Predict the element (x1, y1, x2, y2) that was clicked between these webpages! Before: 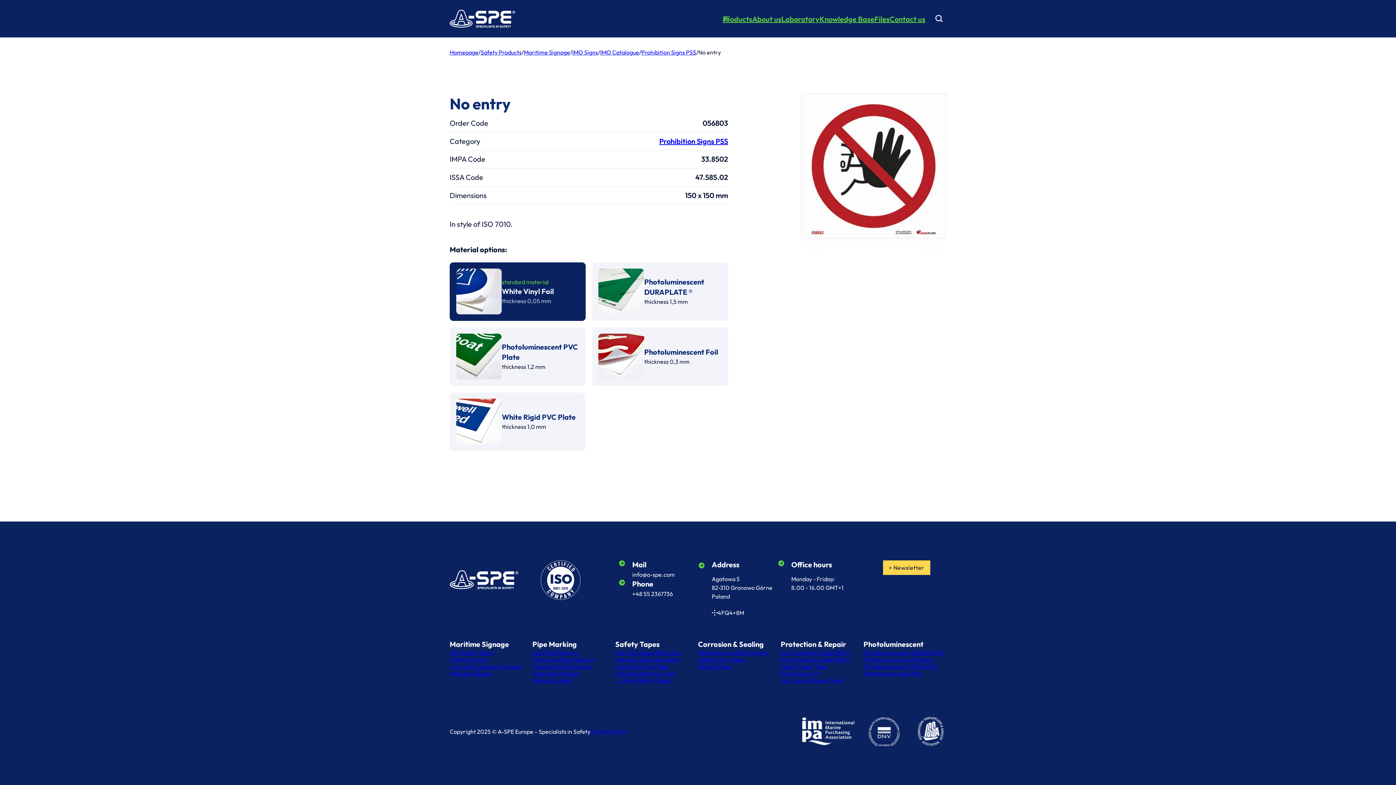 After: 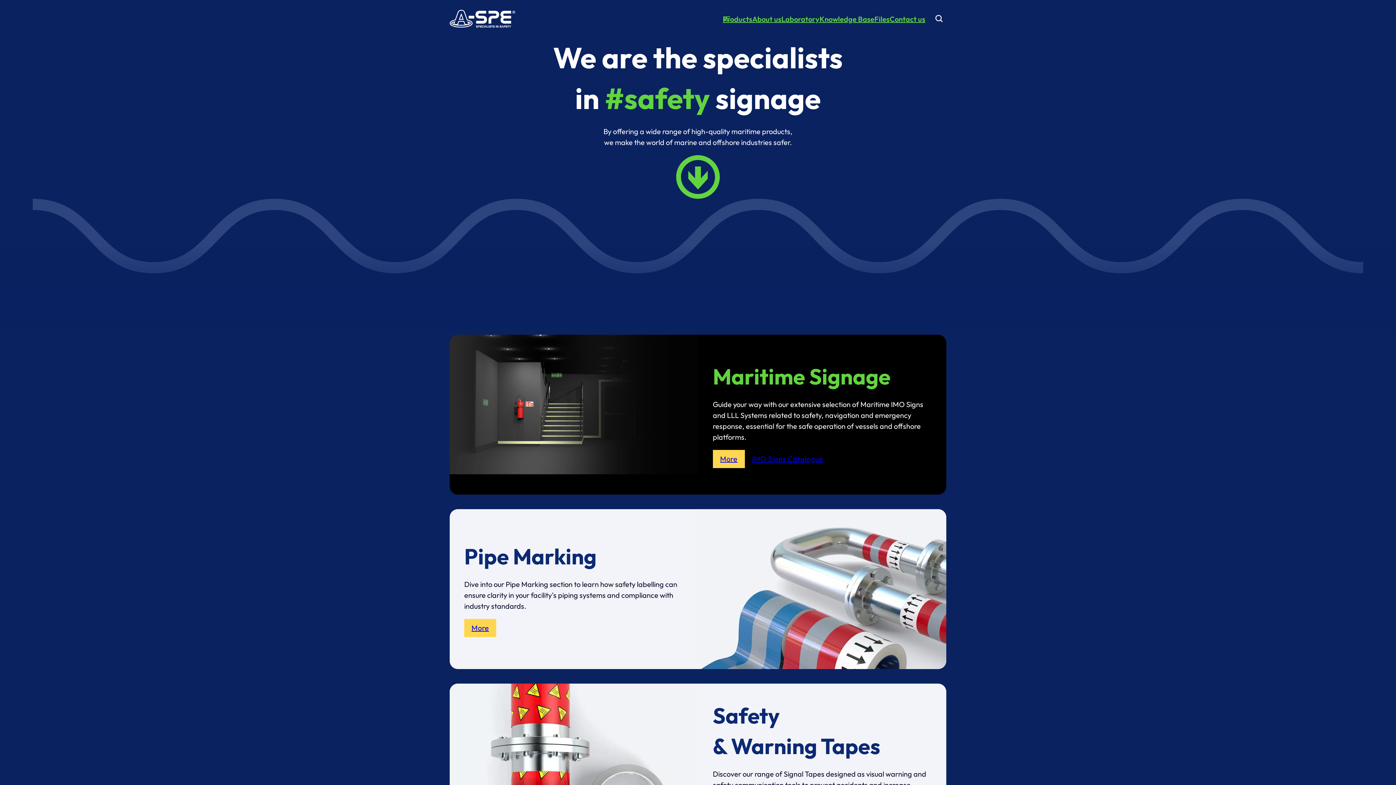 Action: bbox: (449, 9, 515, 27)